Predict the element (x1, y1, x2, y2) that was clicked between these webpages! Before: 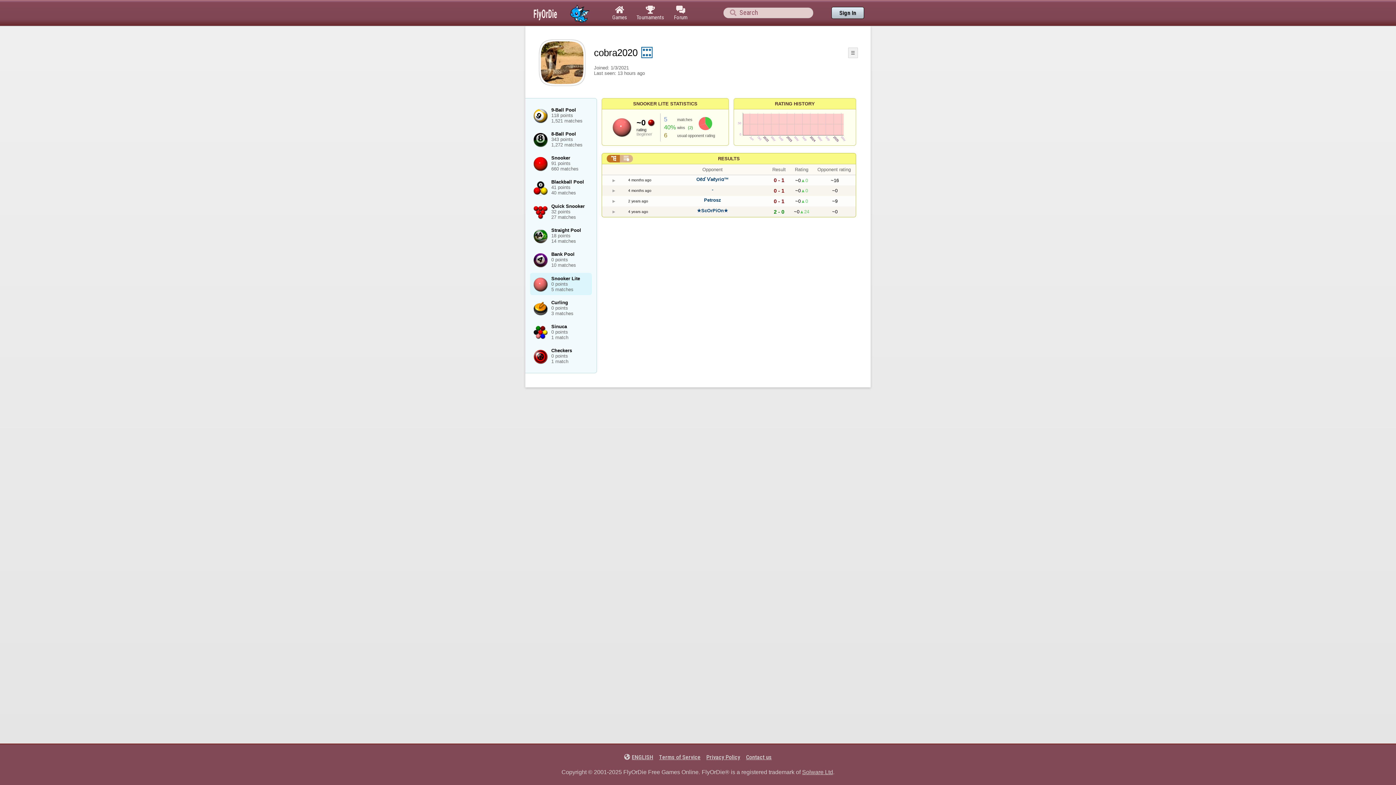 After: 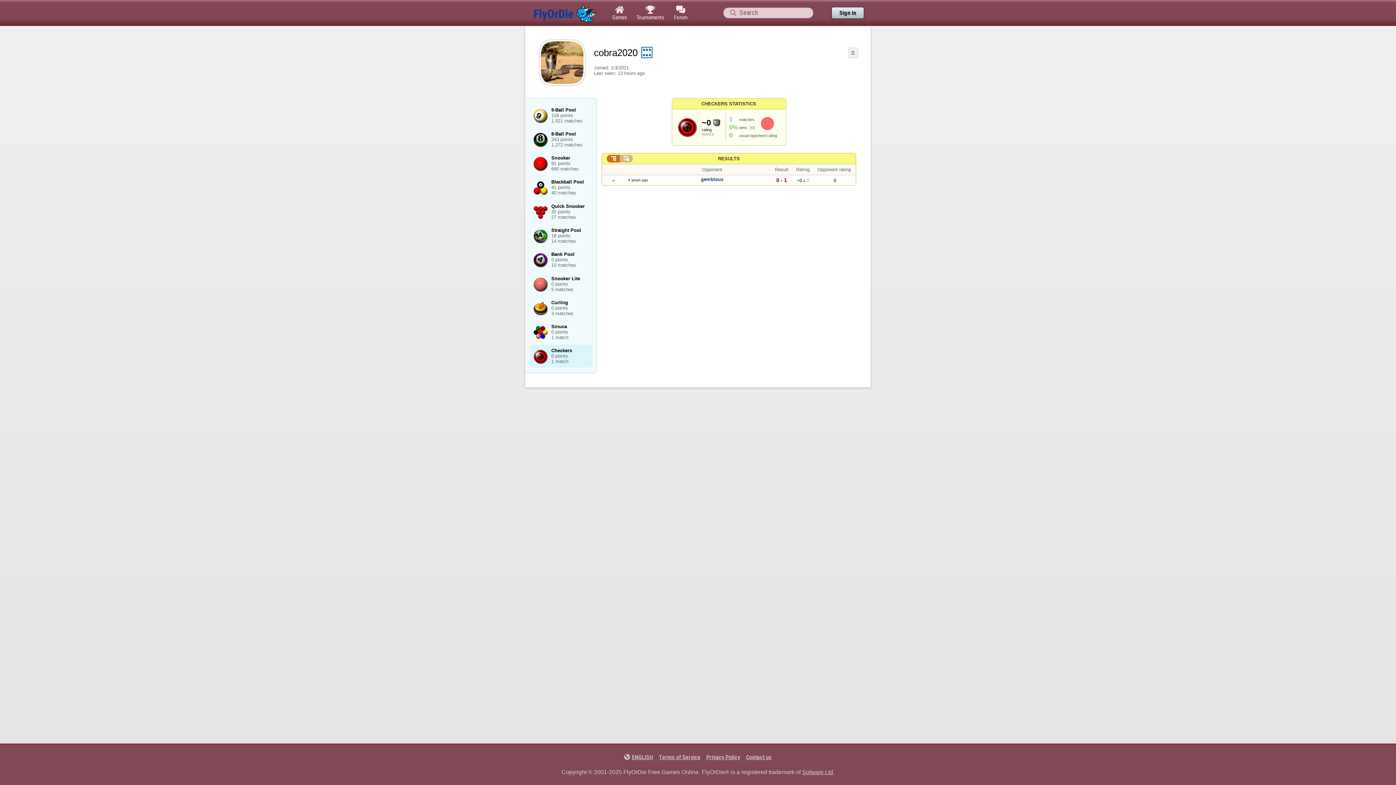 Action: bbox: (530, 345, 592, 367) label: Checkers
0 points
1 match